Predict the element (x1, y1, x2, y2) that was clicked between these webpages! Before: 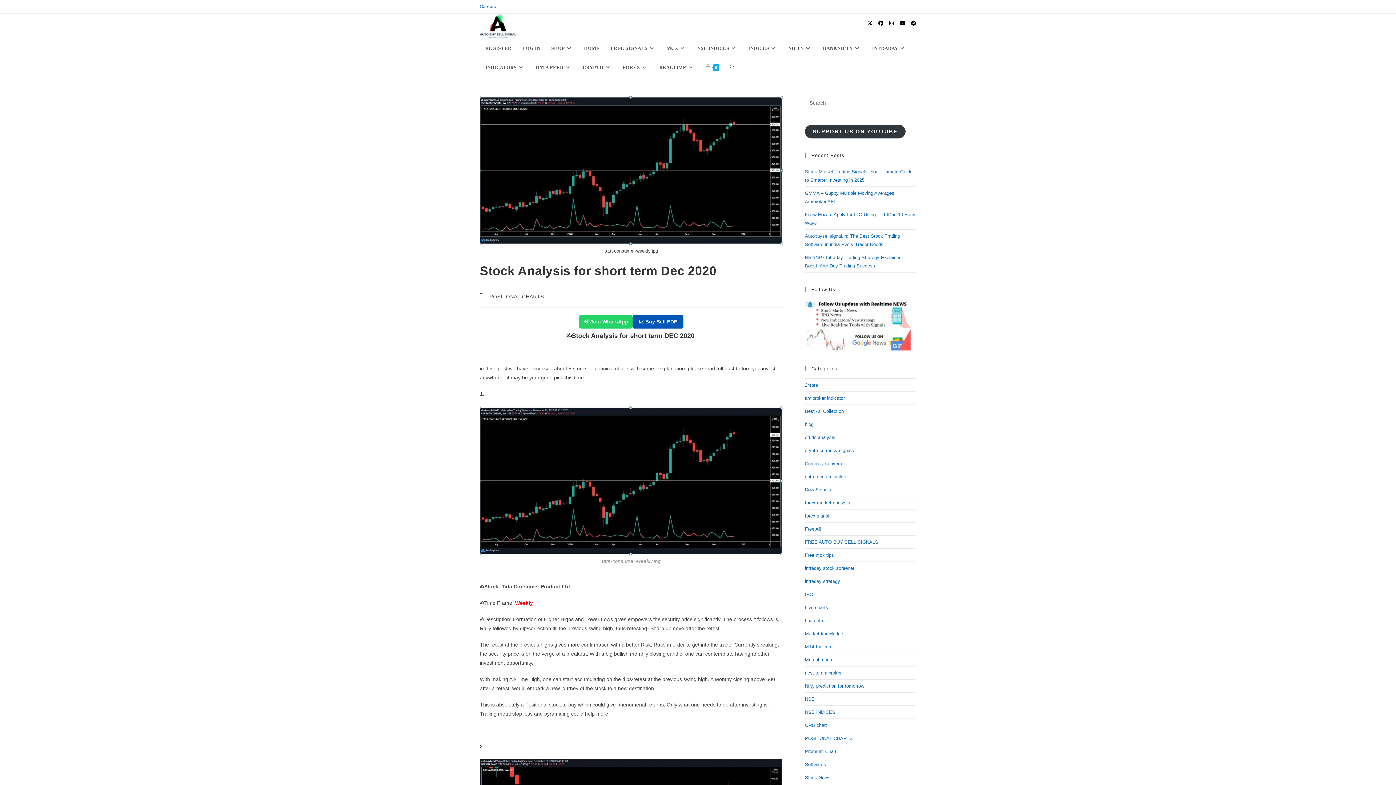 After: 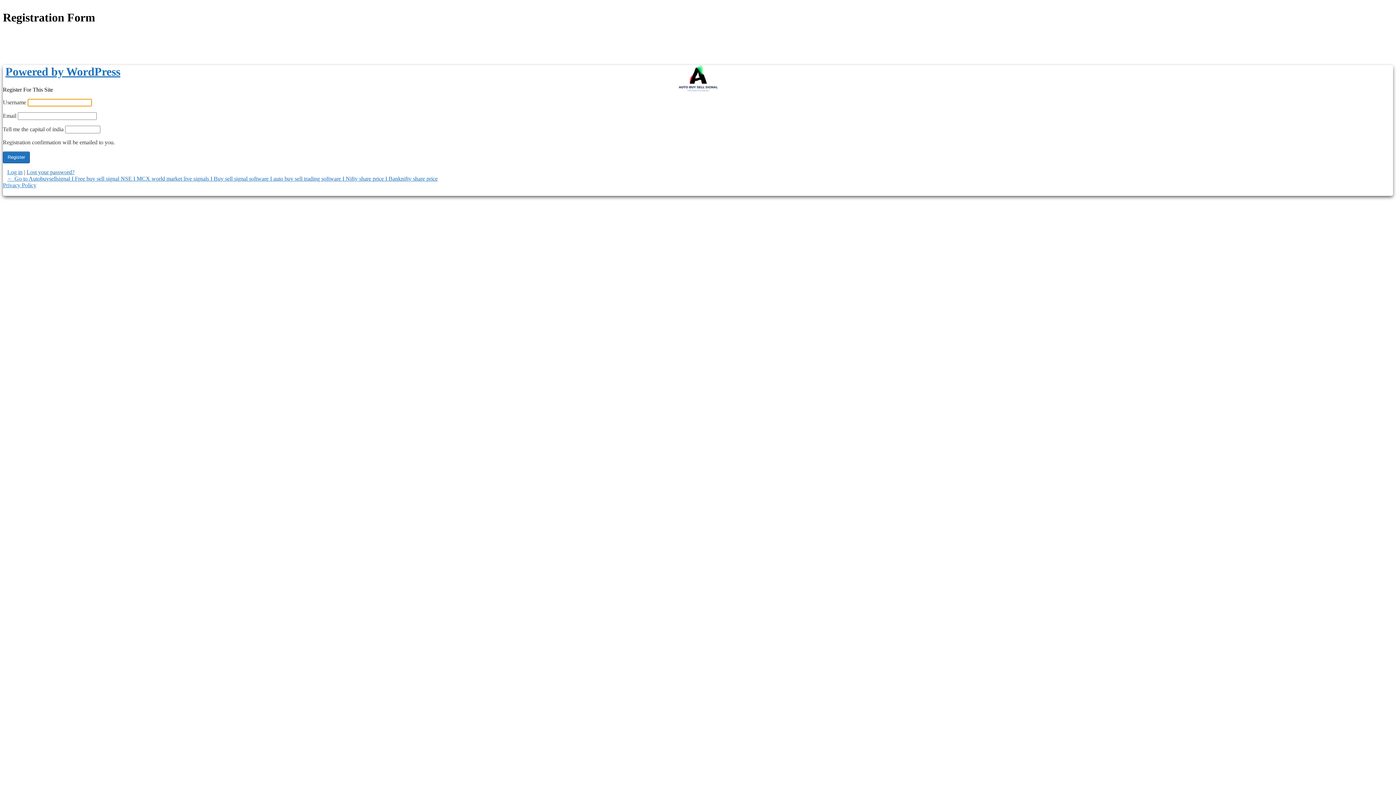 Action: bbox: (480, 38, 517, 57) label: REGISTER